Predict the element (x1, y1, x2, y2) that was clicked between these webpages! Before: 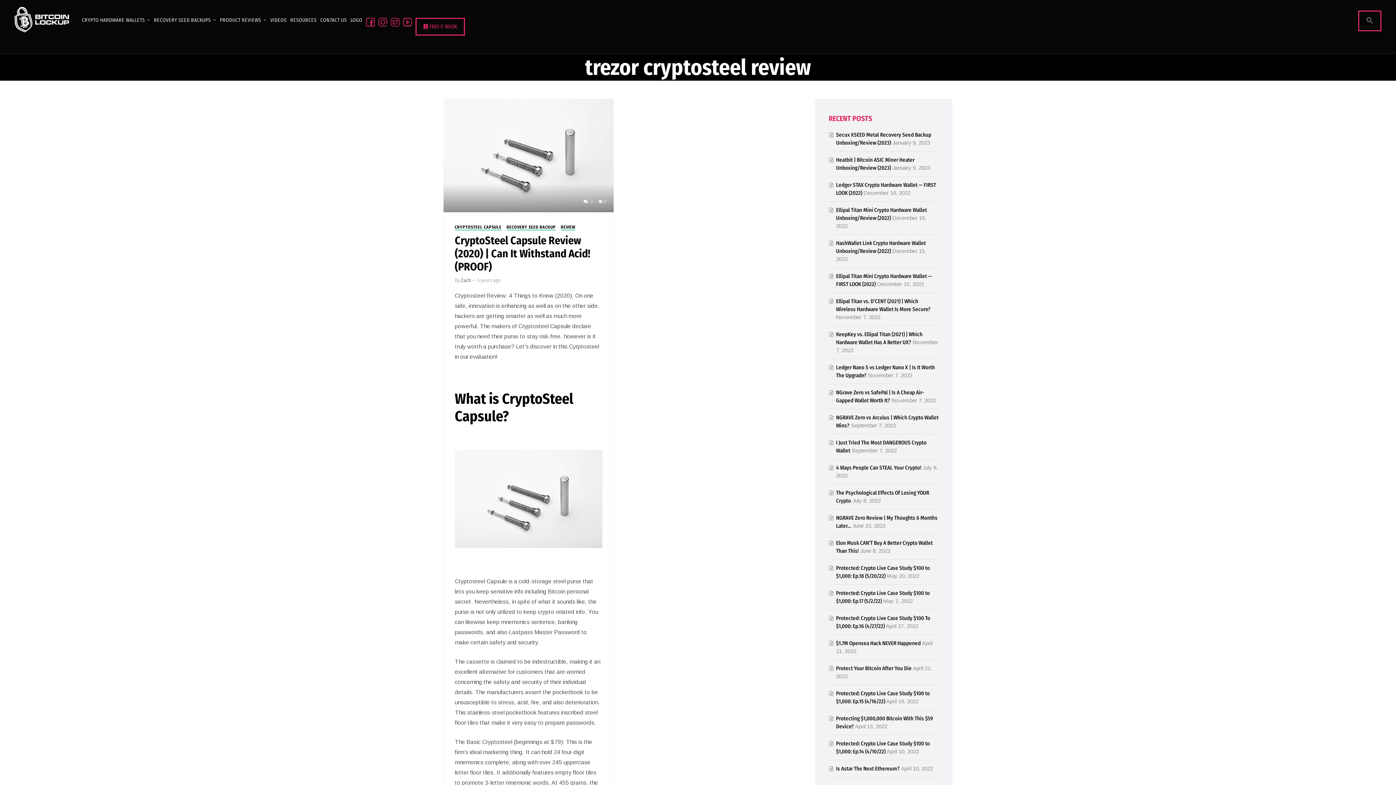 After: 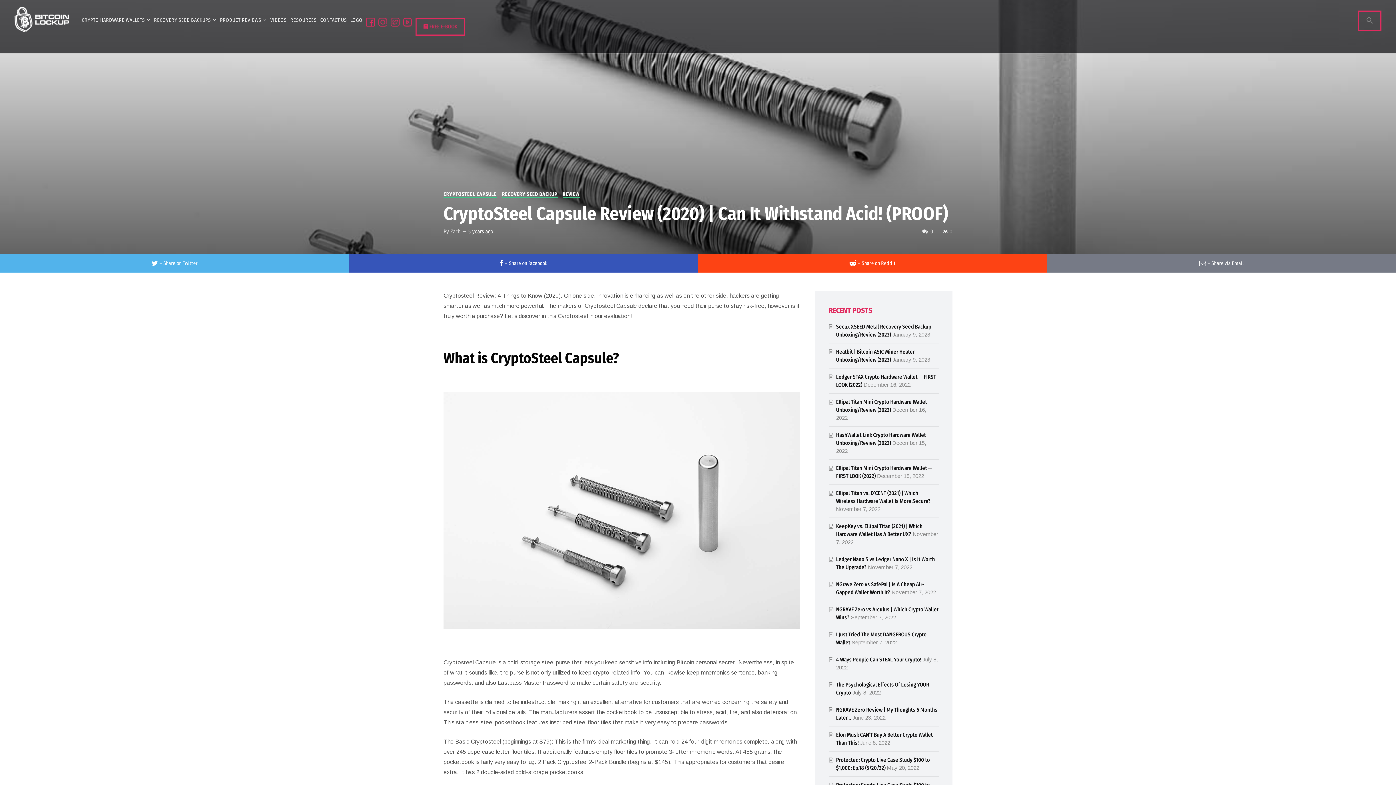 Action: label:  0  0 bbox: (443, 152, 613, 158)